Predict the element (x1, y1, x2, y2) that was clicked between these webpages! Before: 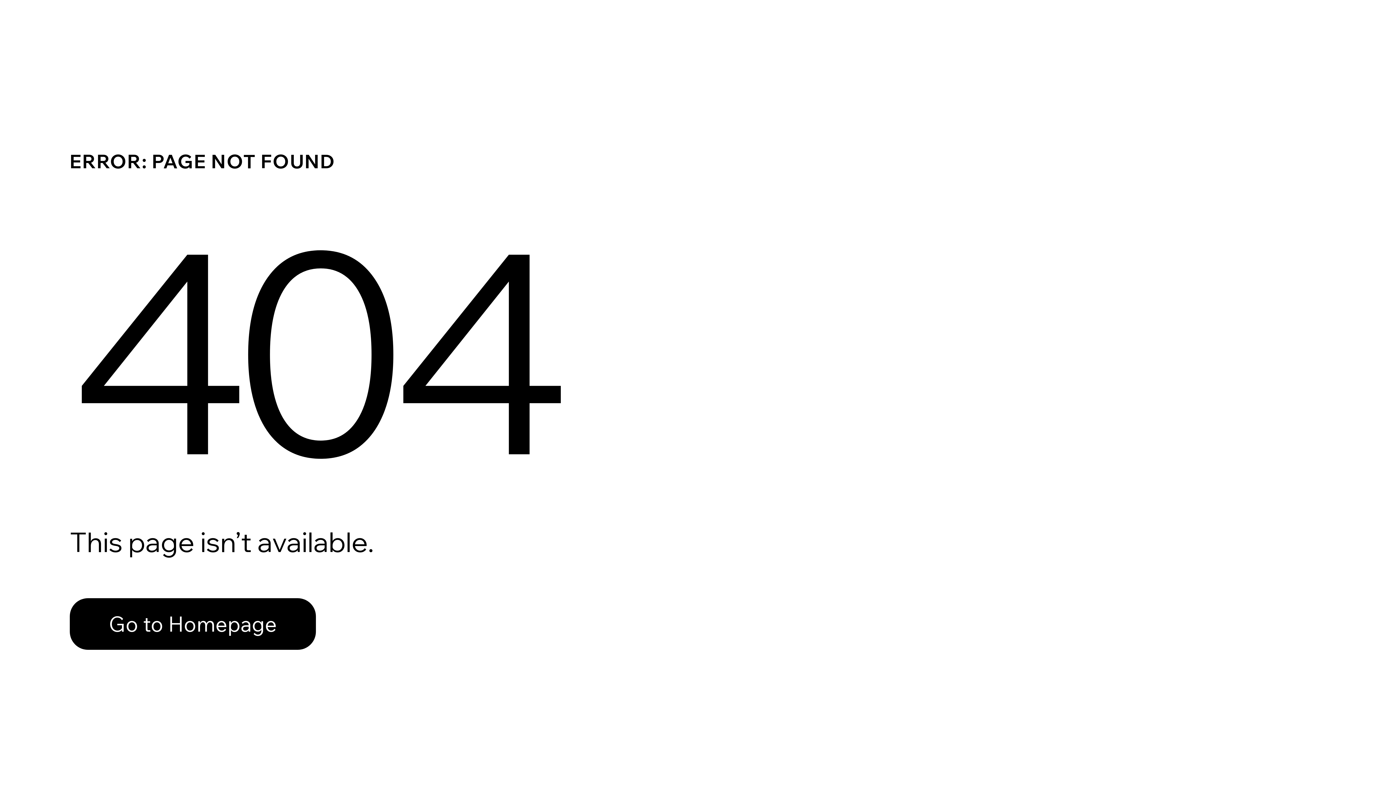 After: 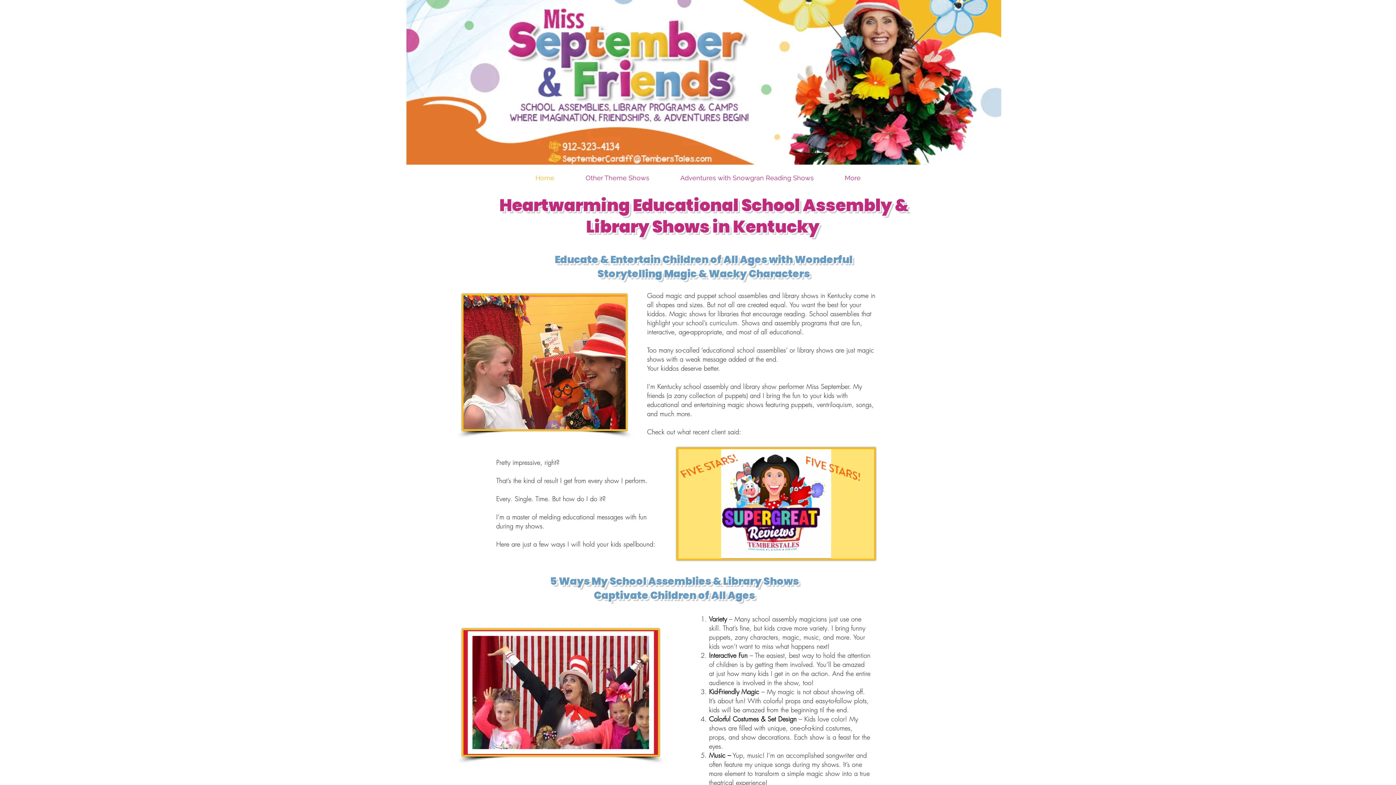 Action: bbox: (69, 582, 768, 659) label: Go to Homepage